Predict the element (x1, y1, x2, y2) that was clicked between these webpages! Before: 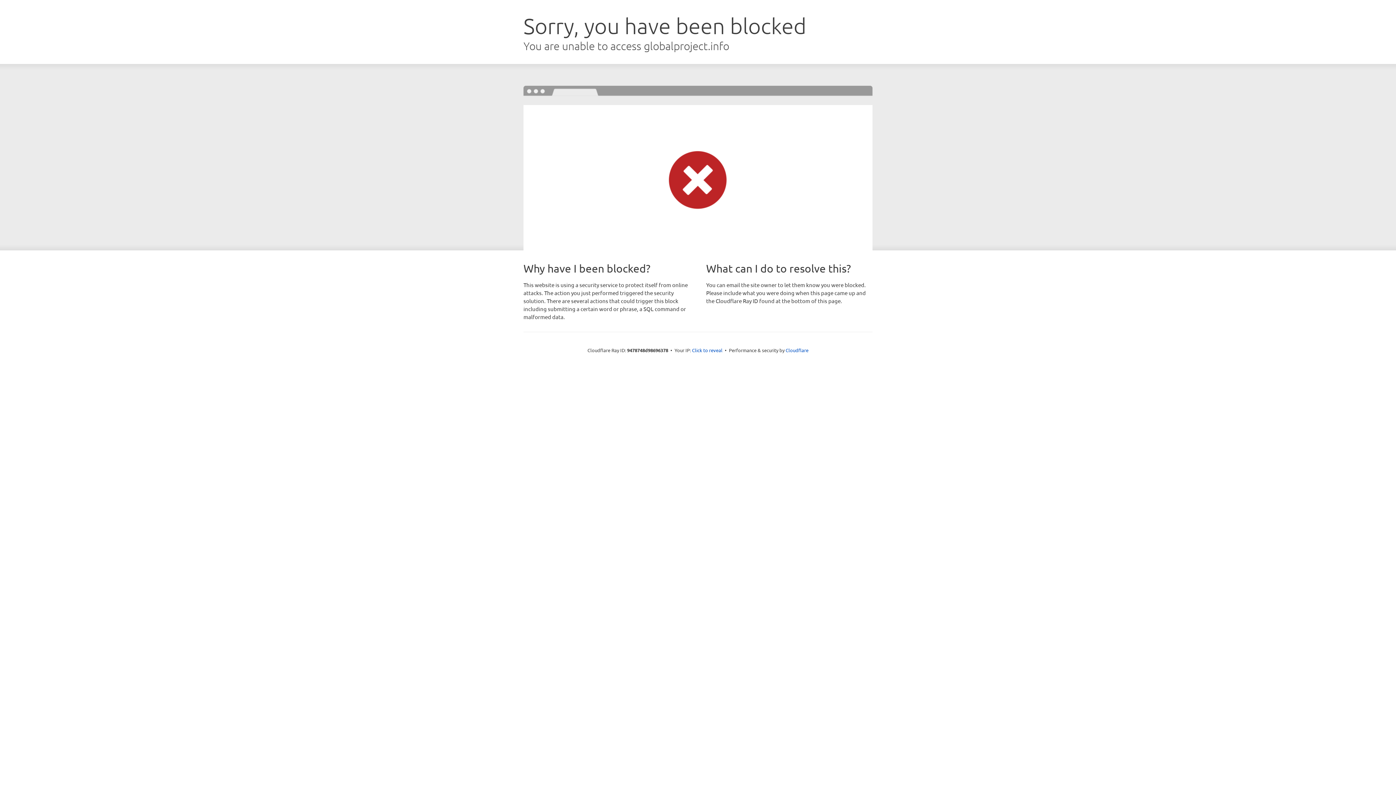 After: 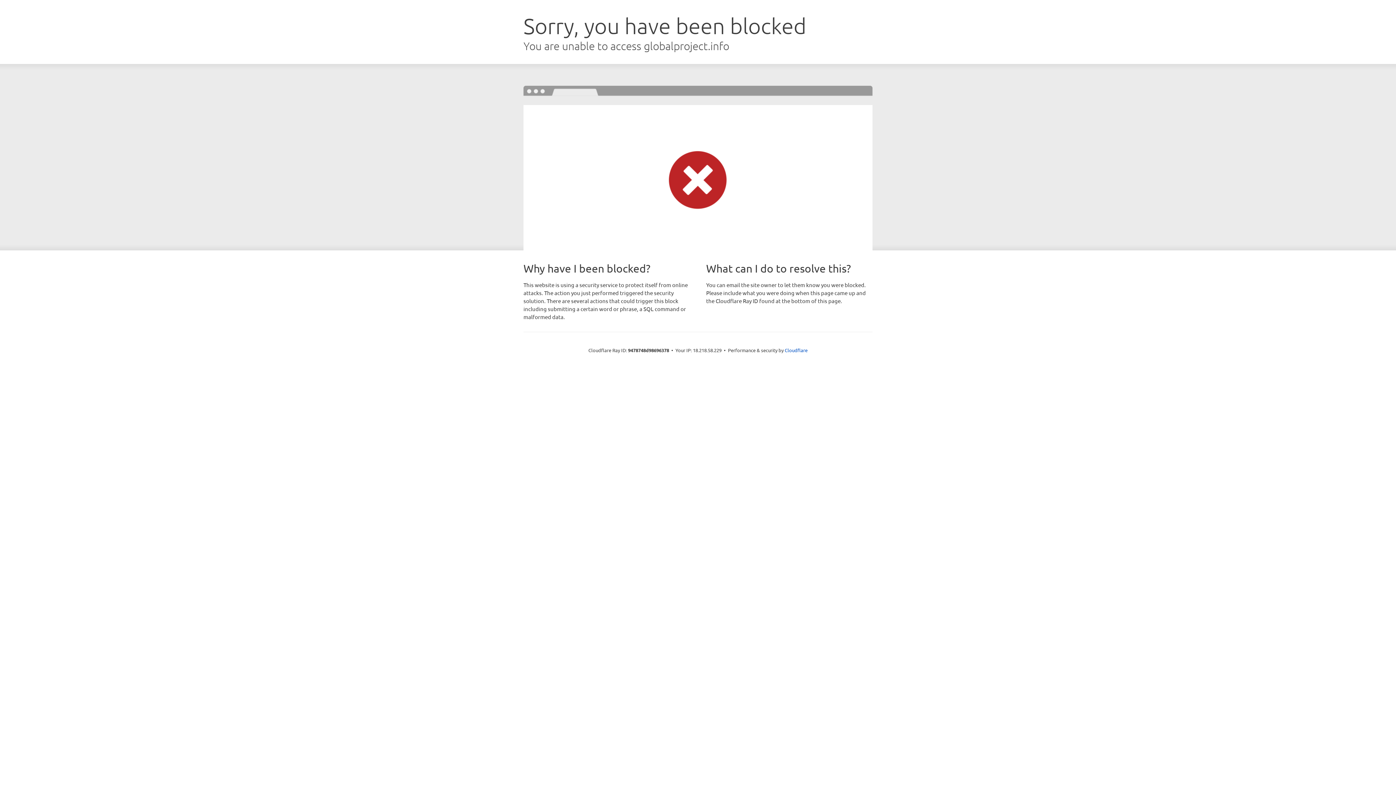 Action: label: Click to reveal bbox: (692, 346, 722, 353)